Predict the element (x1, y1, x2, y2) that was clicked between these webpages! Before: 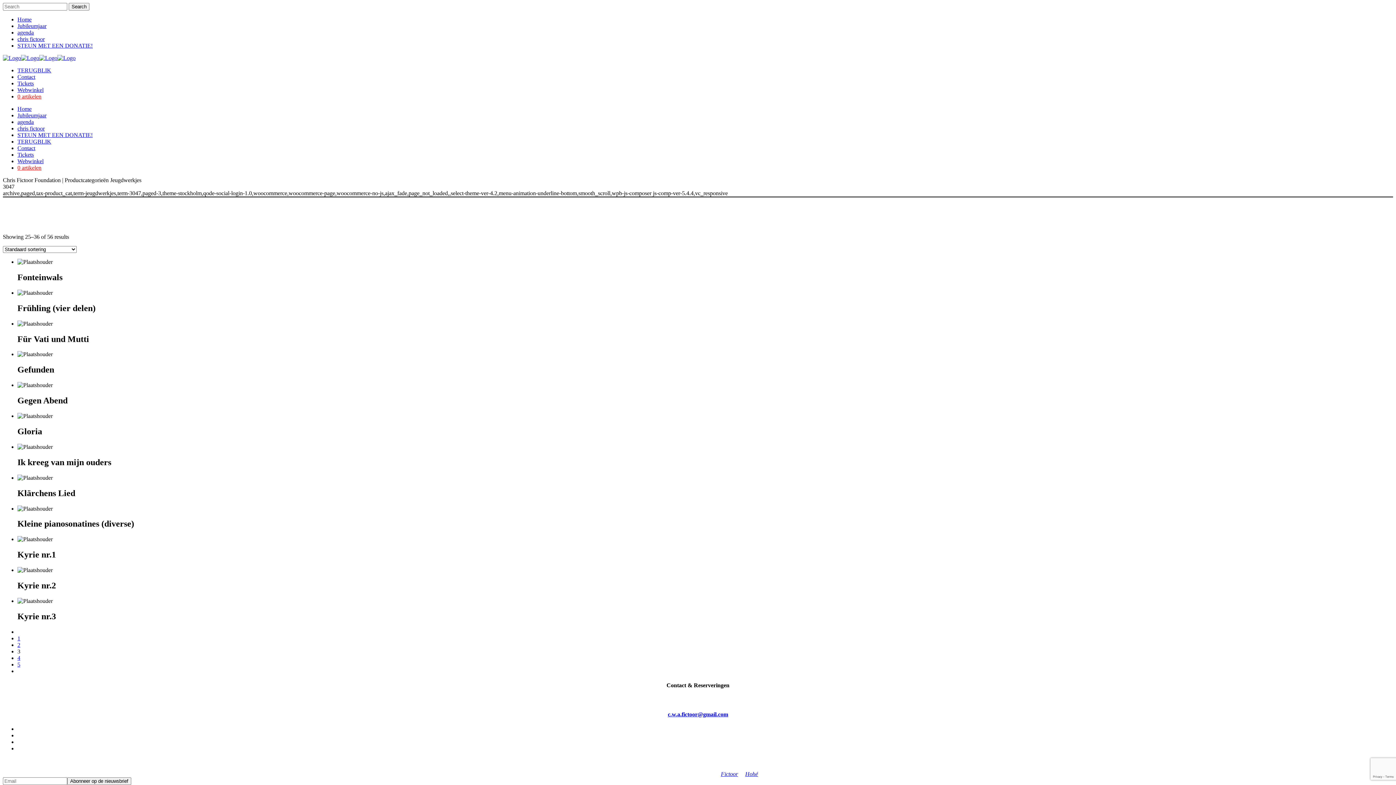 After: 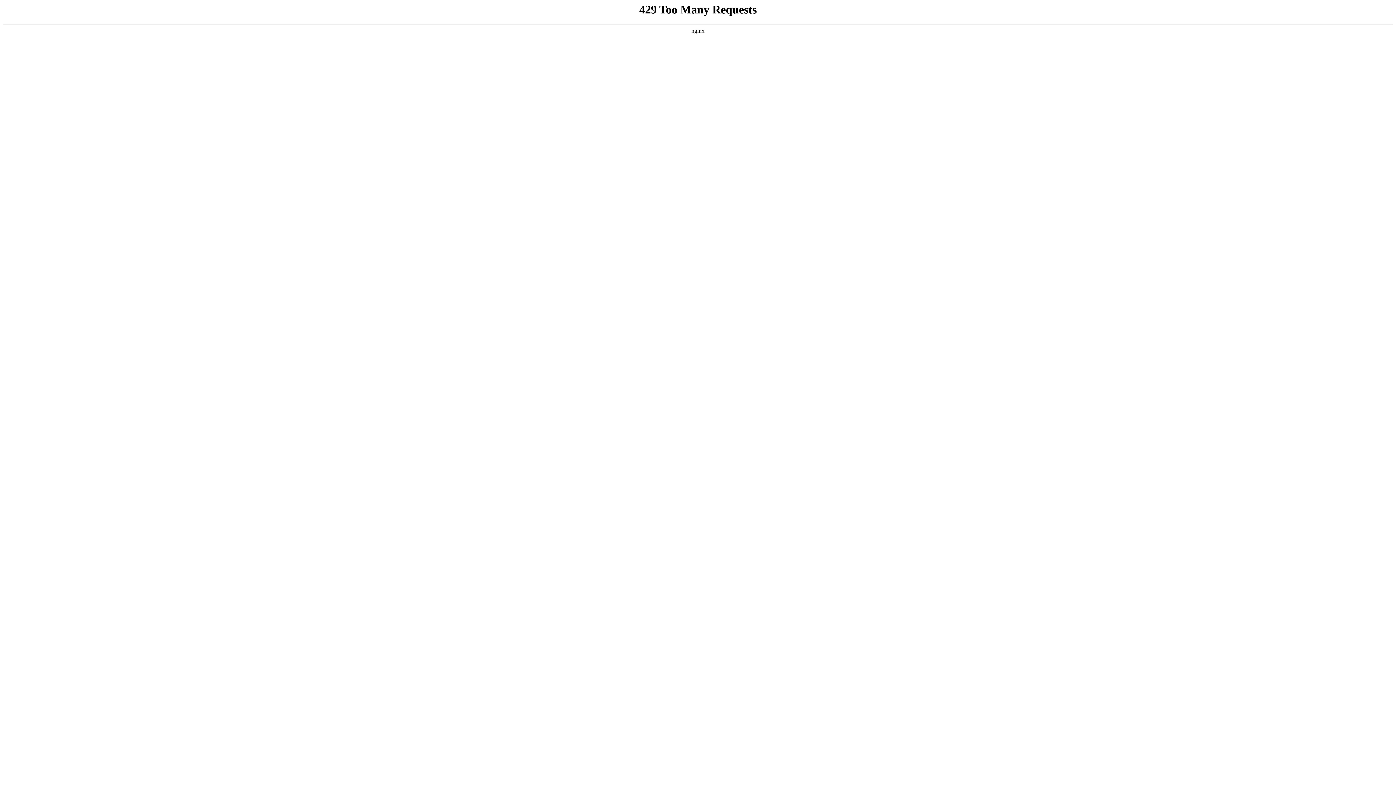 Action: bbox: (17, 125, 44, 131) label: chris fictoor